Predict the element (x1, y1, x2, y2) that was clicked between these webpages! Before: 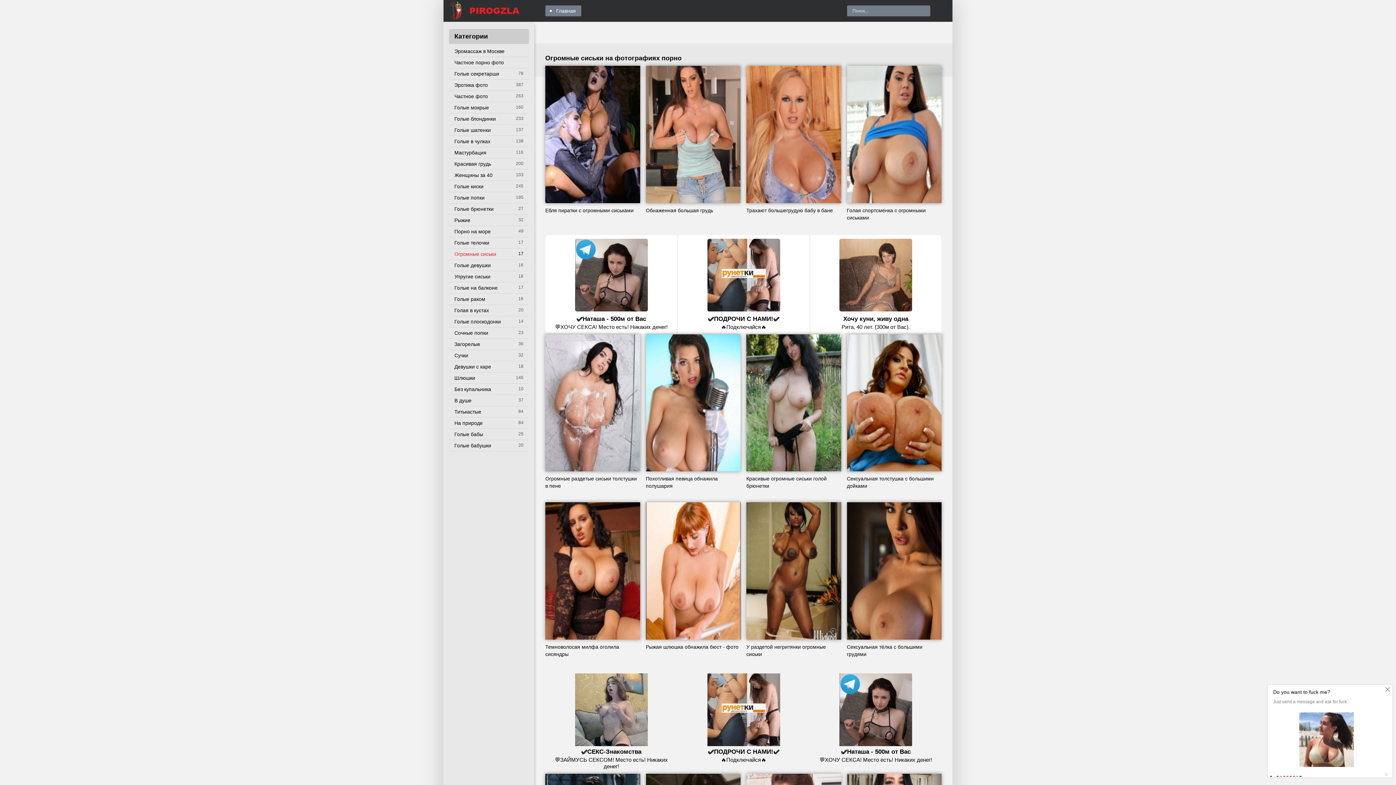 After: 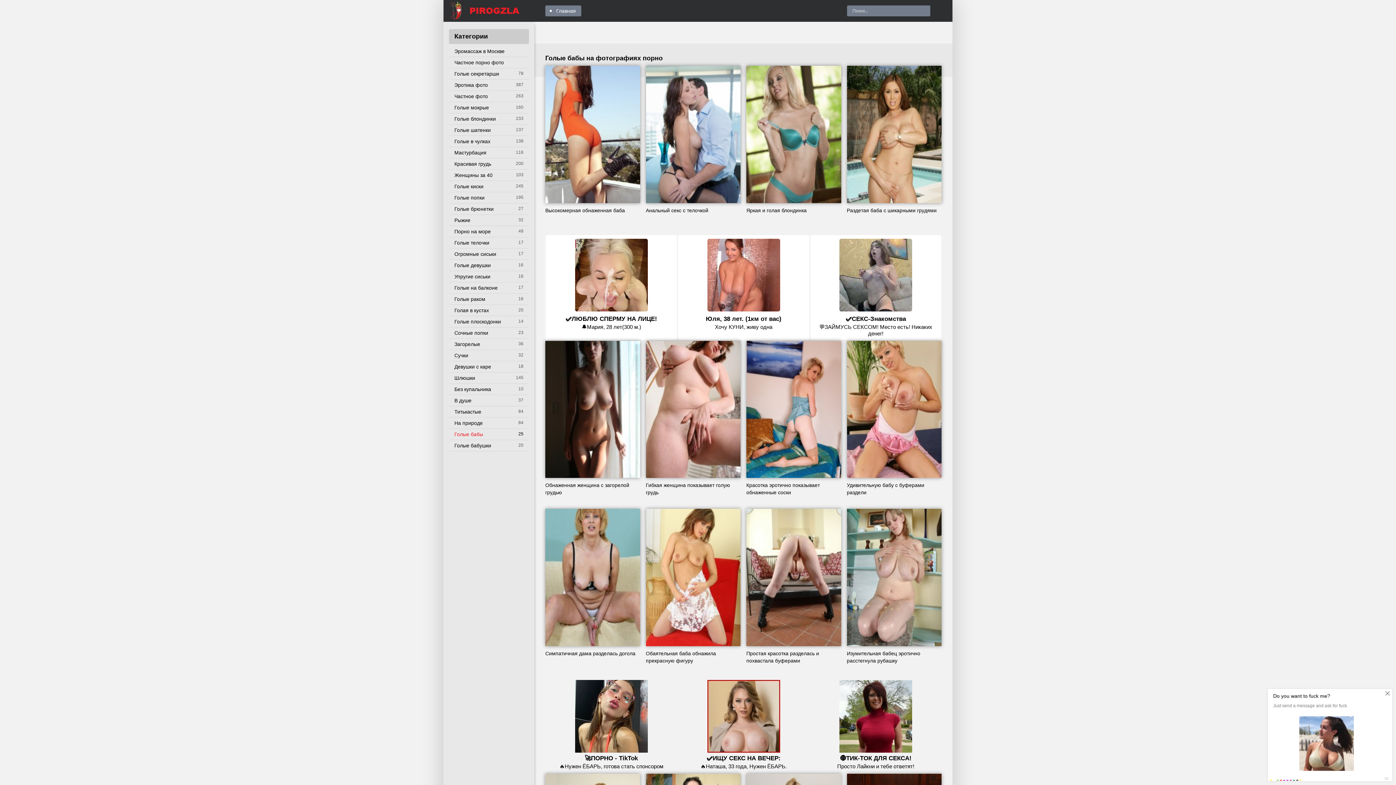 Action: label: Голые бабы bbox: (449, 429, 529, 440)